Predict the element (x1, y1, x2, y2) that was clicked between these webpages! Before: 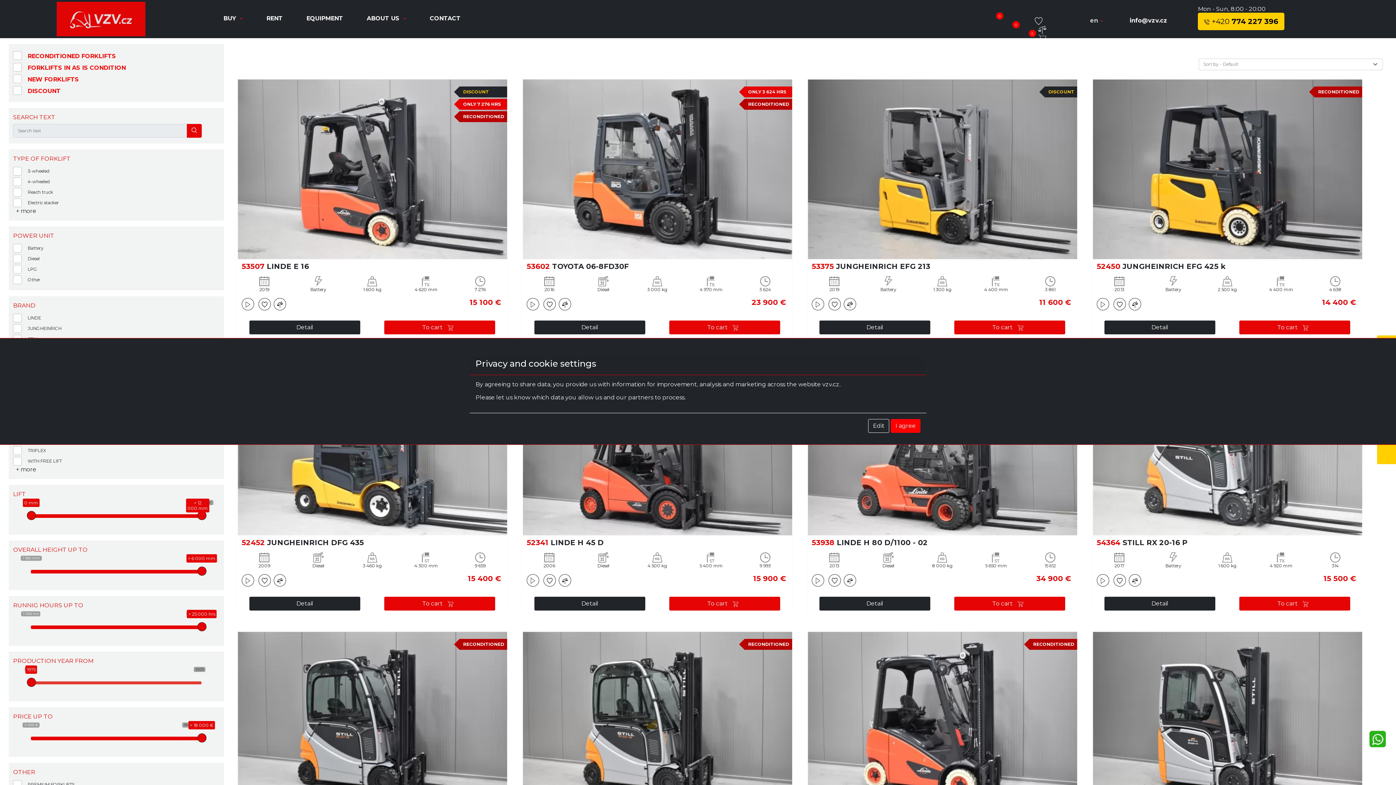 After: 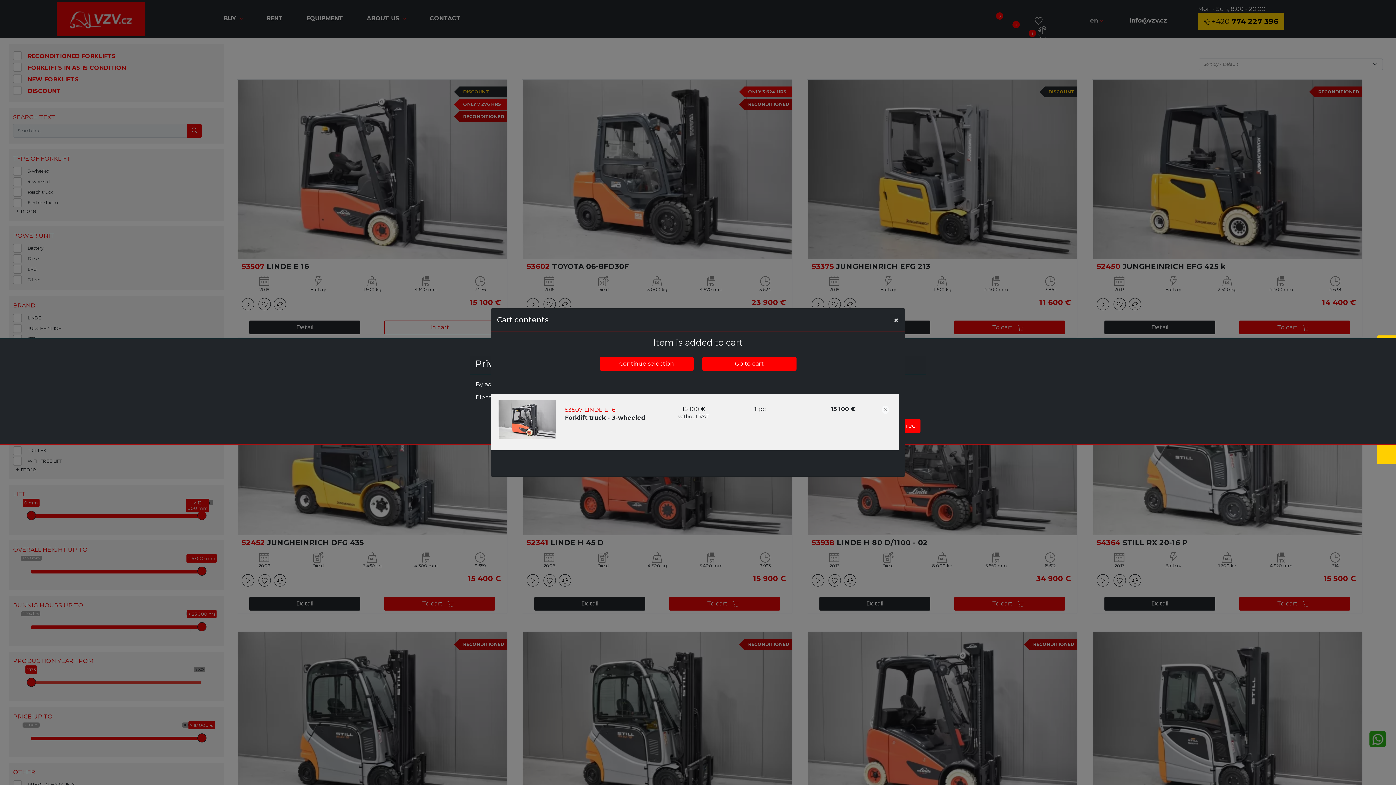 Action: label: To cart  bbox: (384, 320, 495, 334)